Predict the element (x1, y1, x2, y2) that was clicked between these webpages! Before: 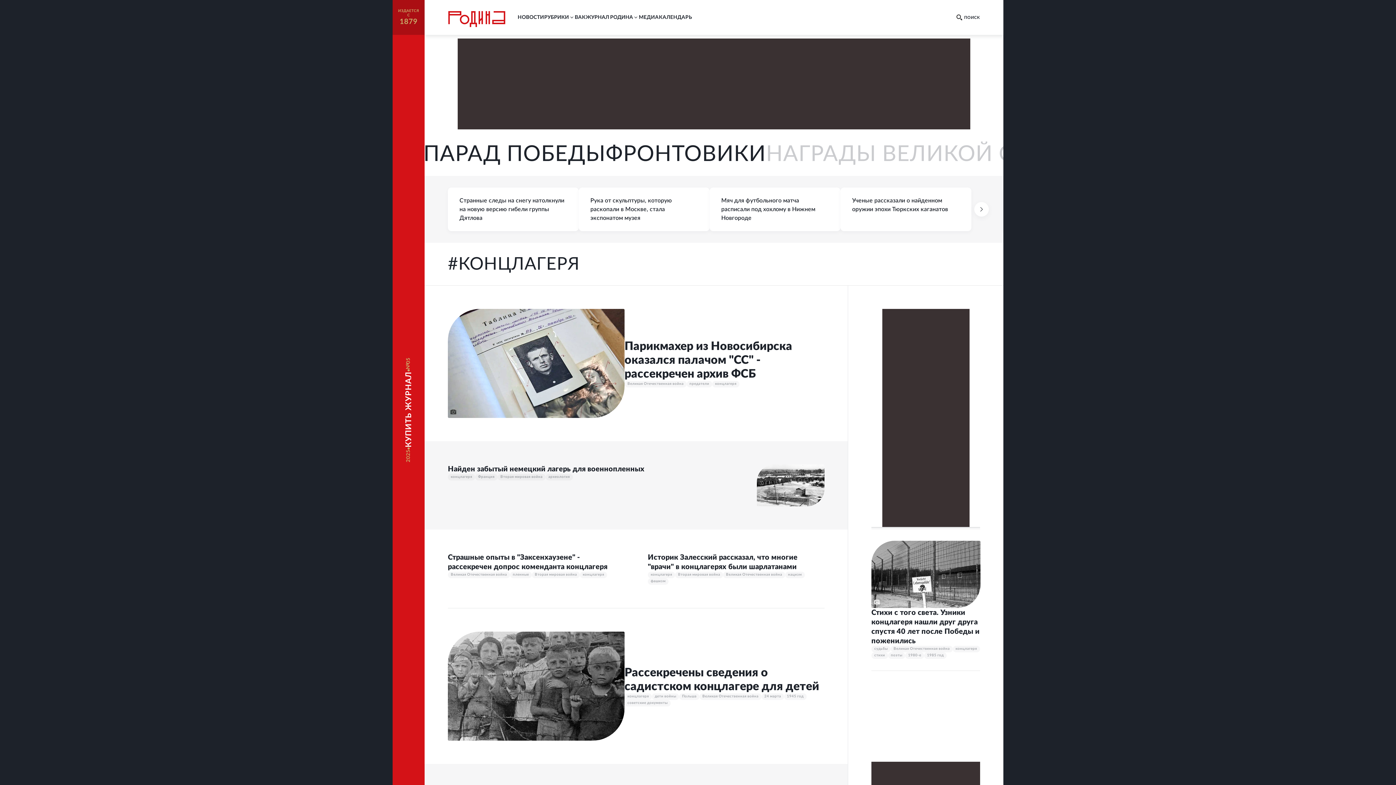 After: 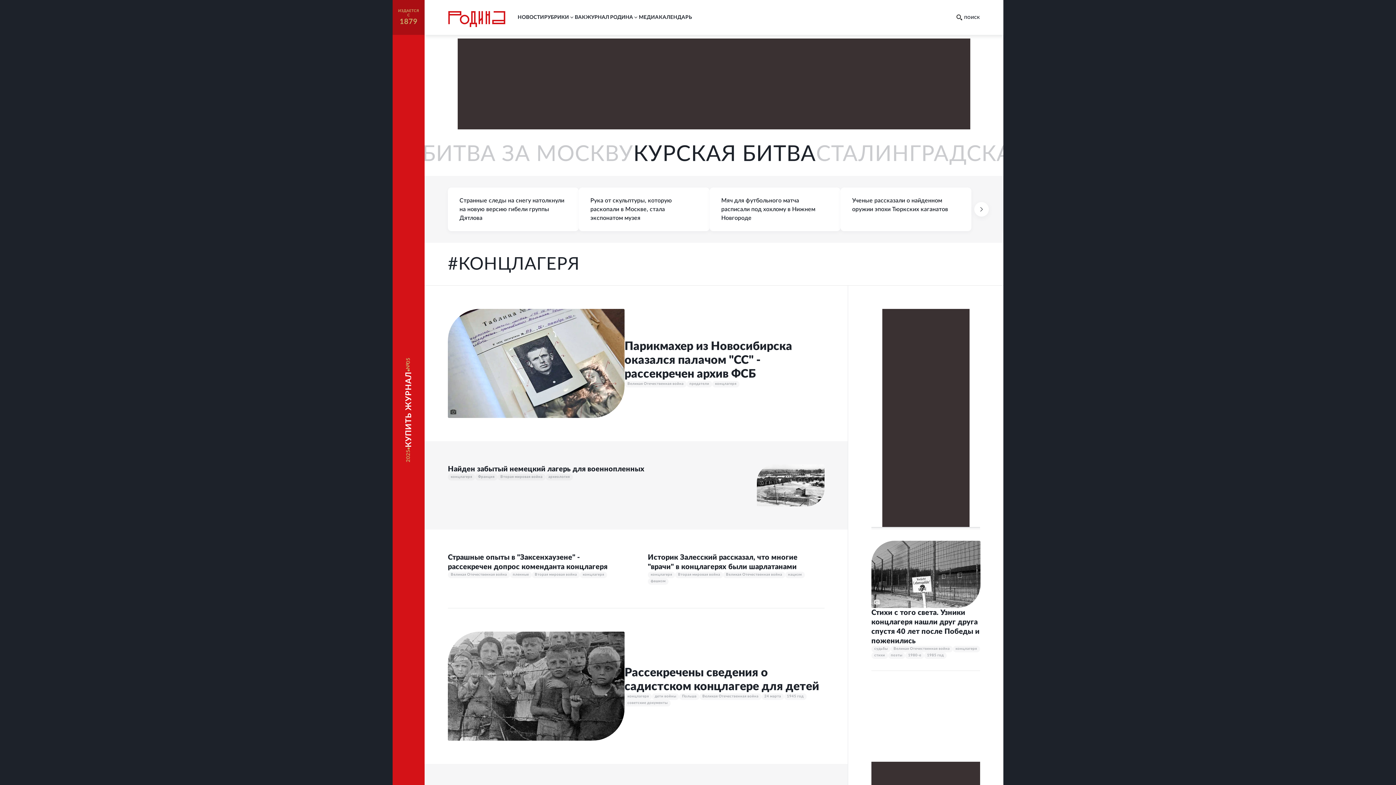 Action: bbox: (574, 14, 585, 20) label: ВАК